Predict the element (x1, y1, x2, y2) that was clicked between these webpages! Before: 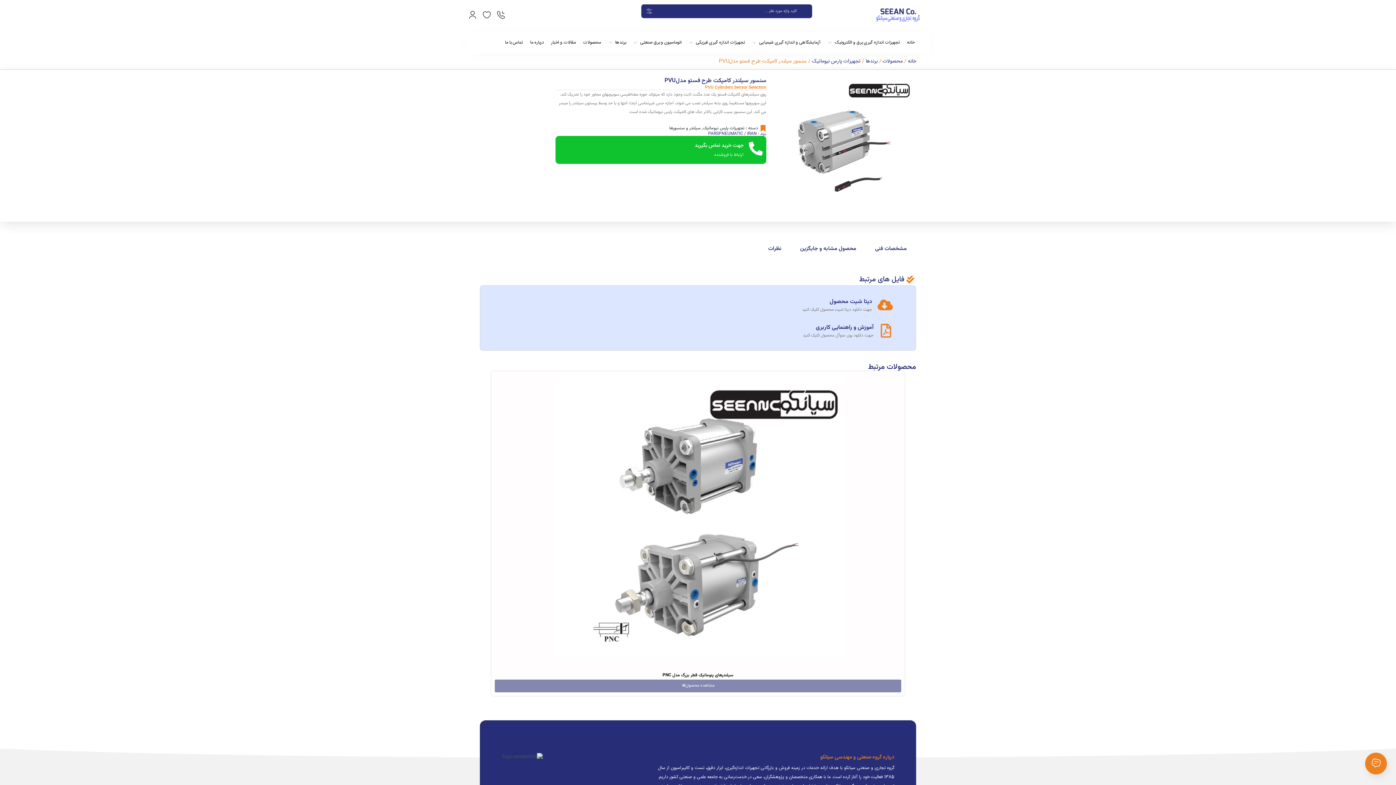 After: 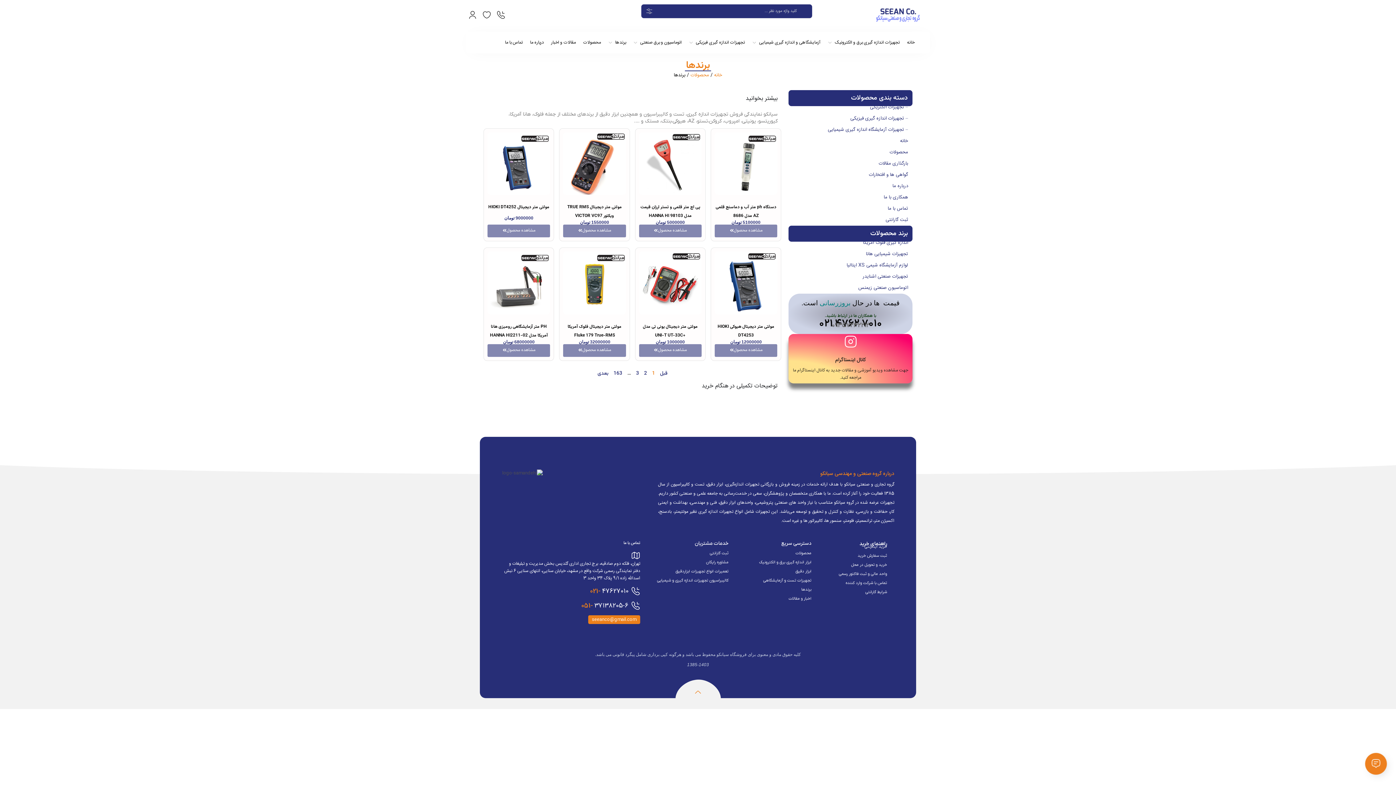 Action: label: برندها bbox: (865, 57, 877, 65)